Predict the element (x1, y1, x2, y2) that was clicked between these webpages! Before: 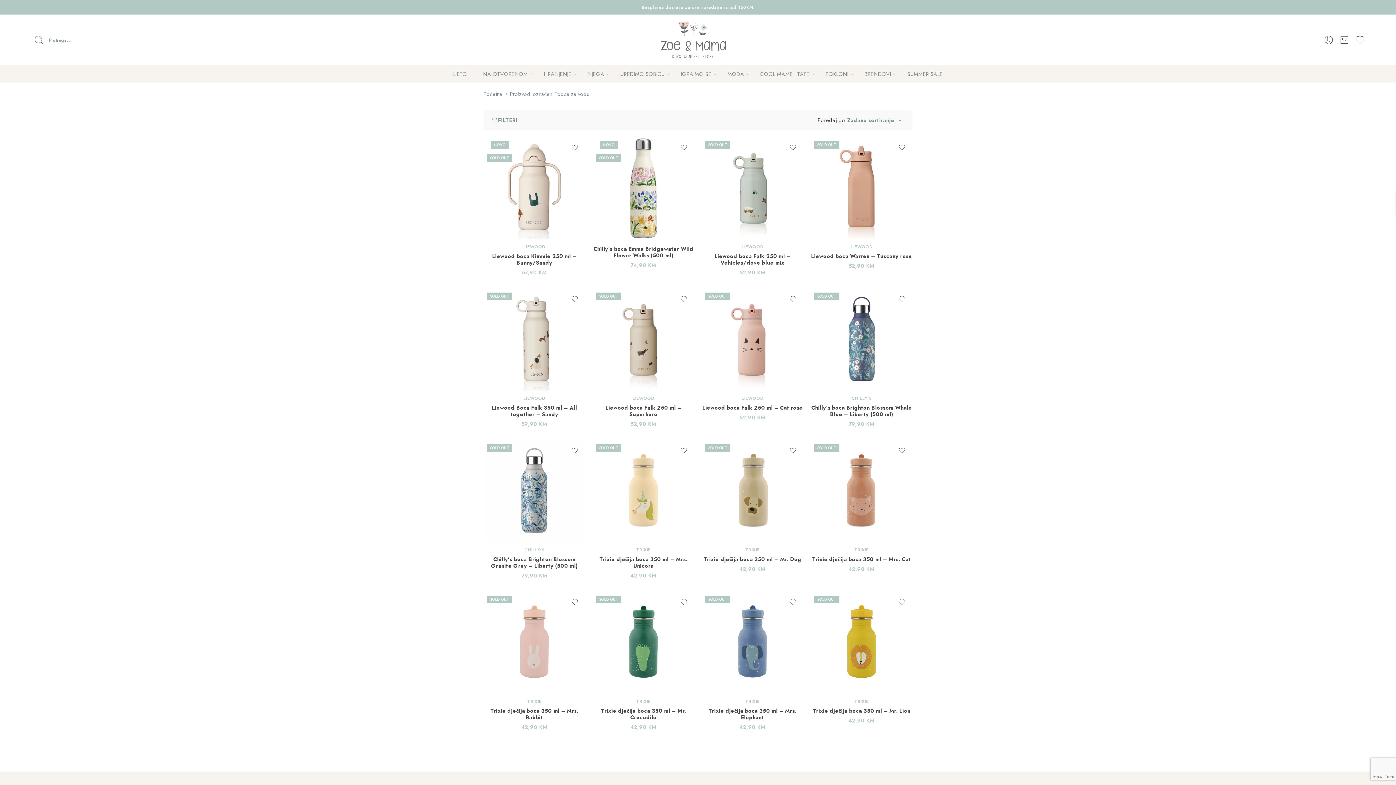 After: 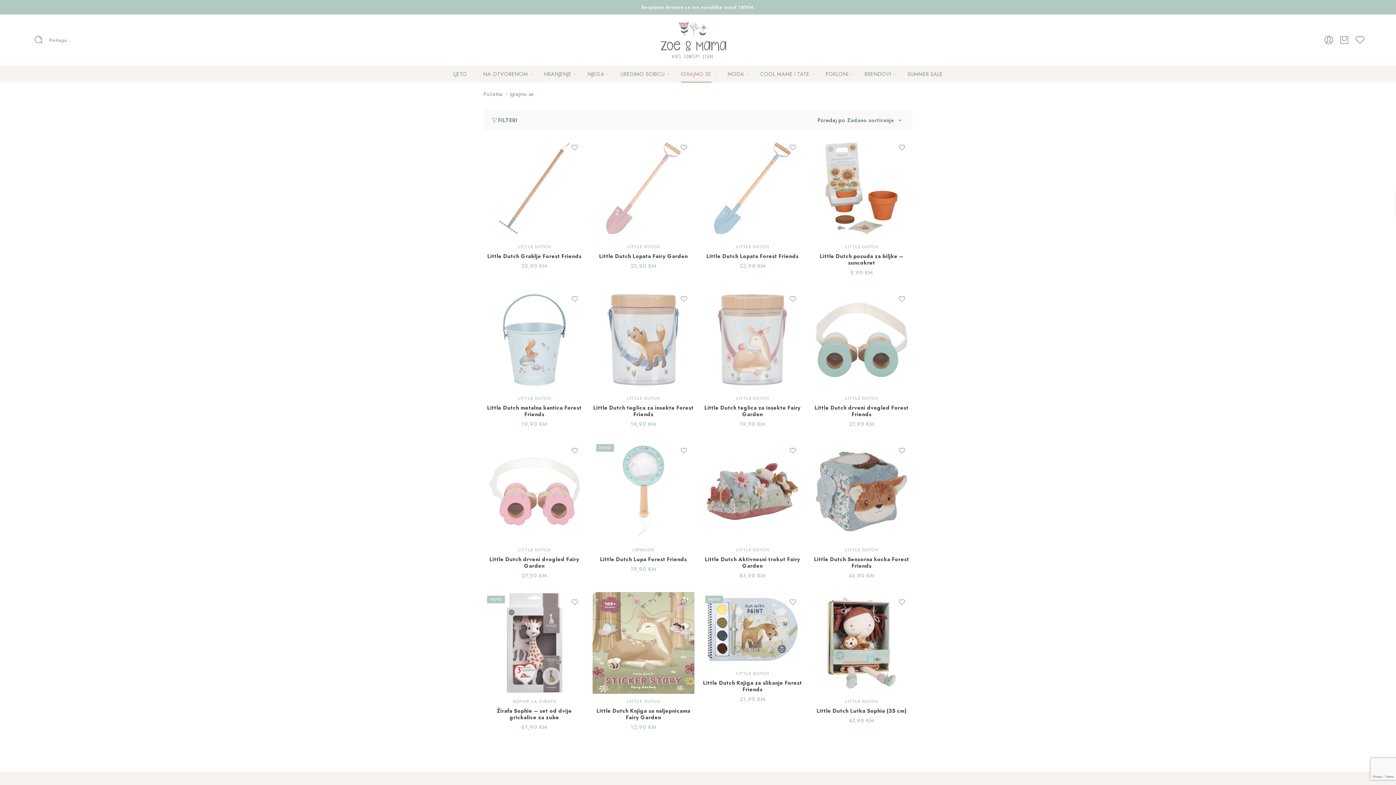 Action: label: IGRAJMO SE bbox: (681, 65, 711, 82)